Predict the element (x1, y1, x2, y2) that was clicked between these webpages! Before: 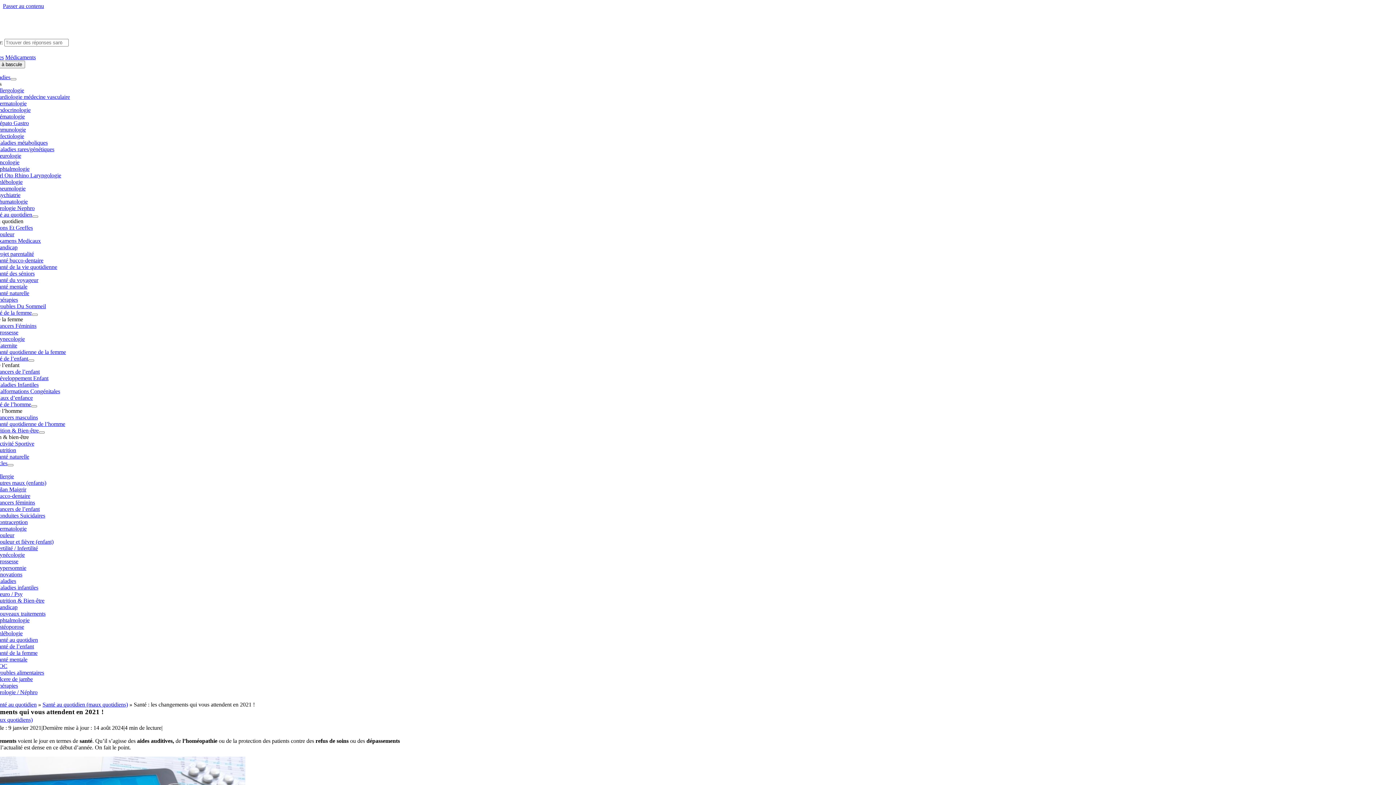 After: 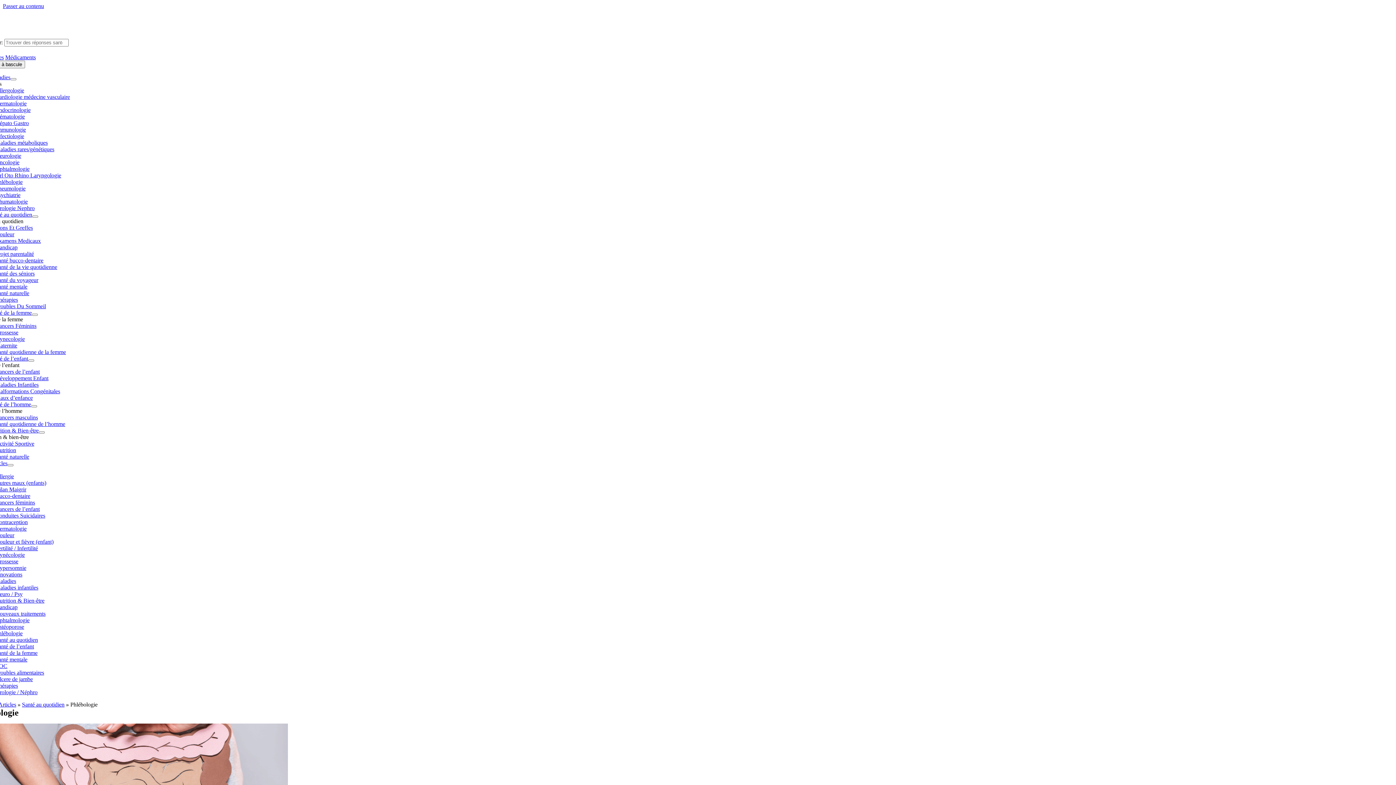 Action: bbox: (-4, 630, 22, 636) label: Phlébologie